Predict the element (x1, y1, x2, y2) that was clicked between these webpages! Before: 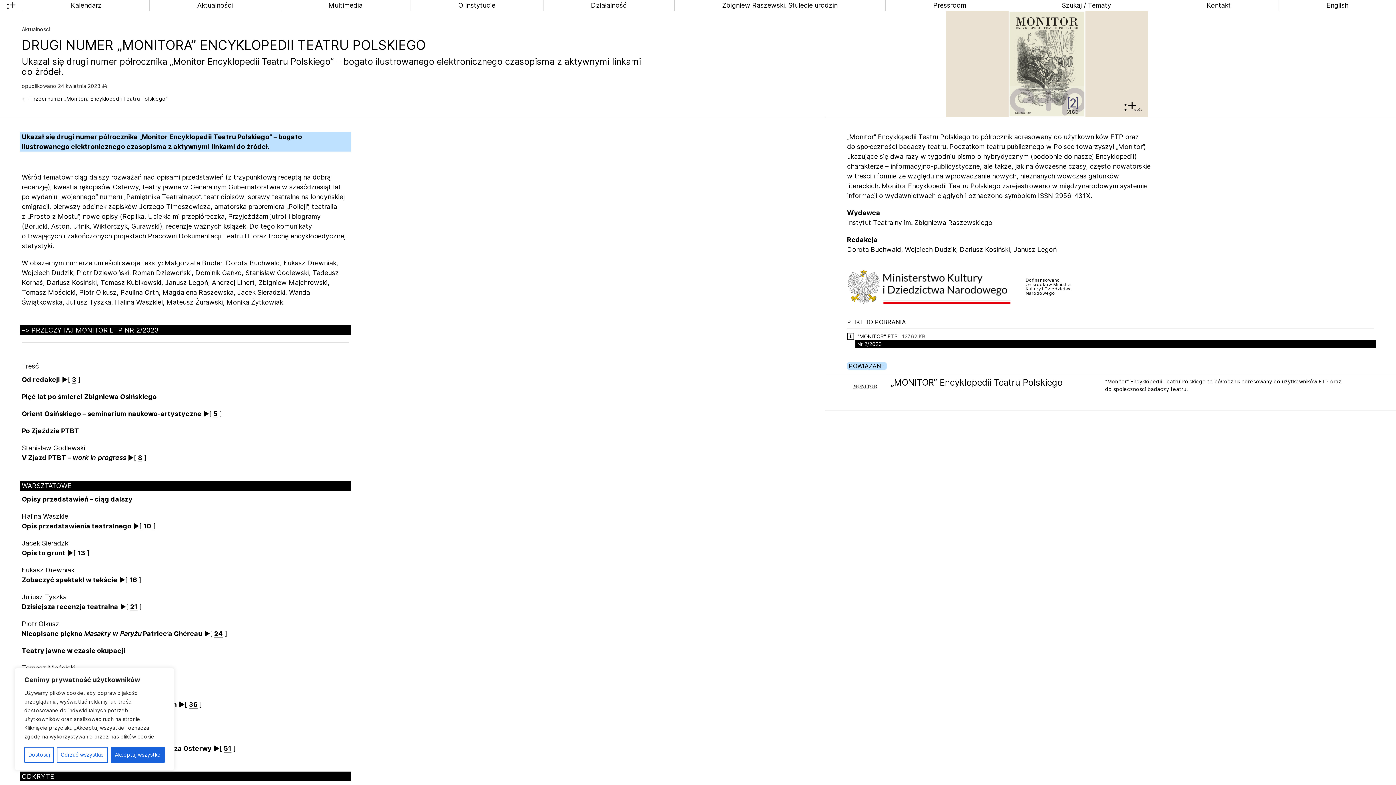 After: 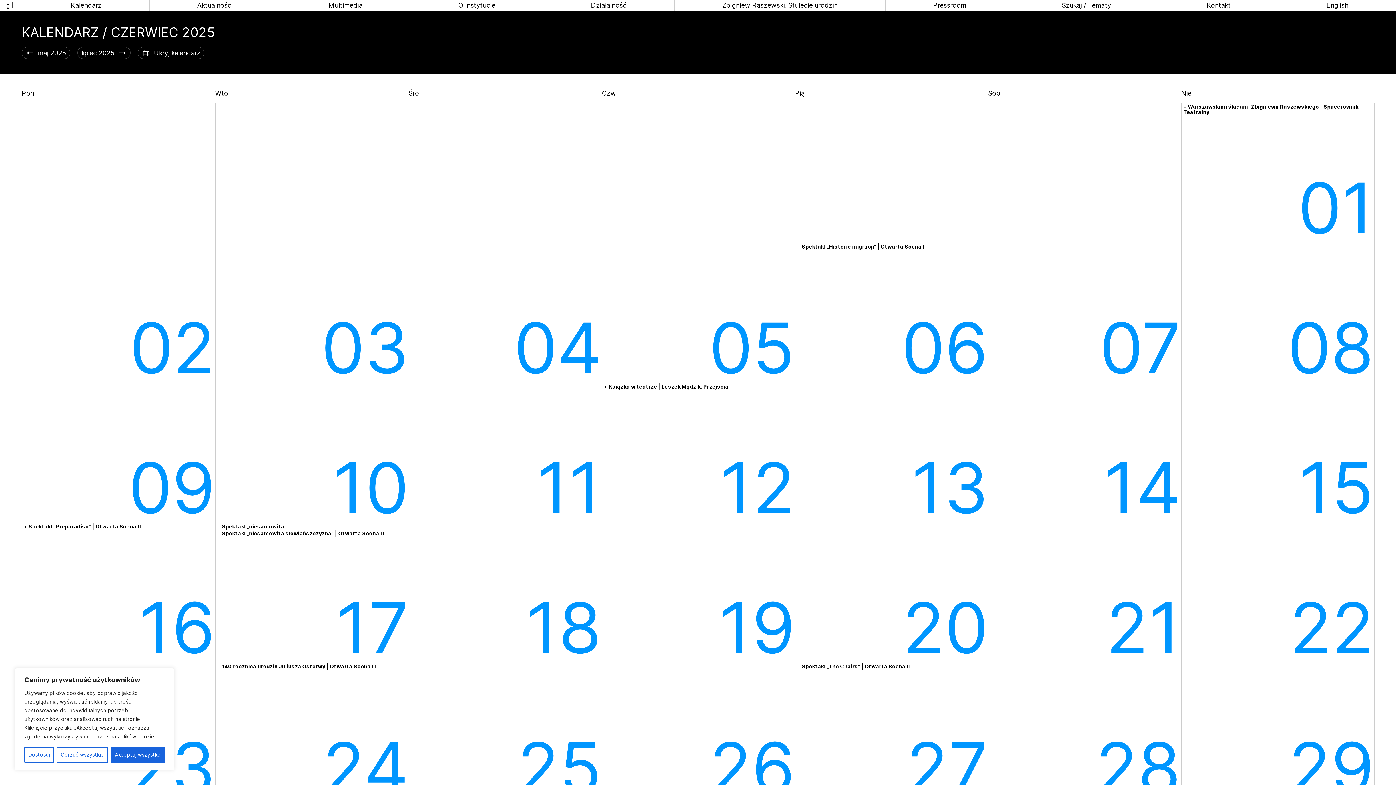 Action: label: Kalendarz bbox: (23, 0, 149, 10)